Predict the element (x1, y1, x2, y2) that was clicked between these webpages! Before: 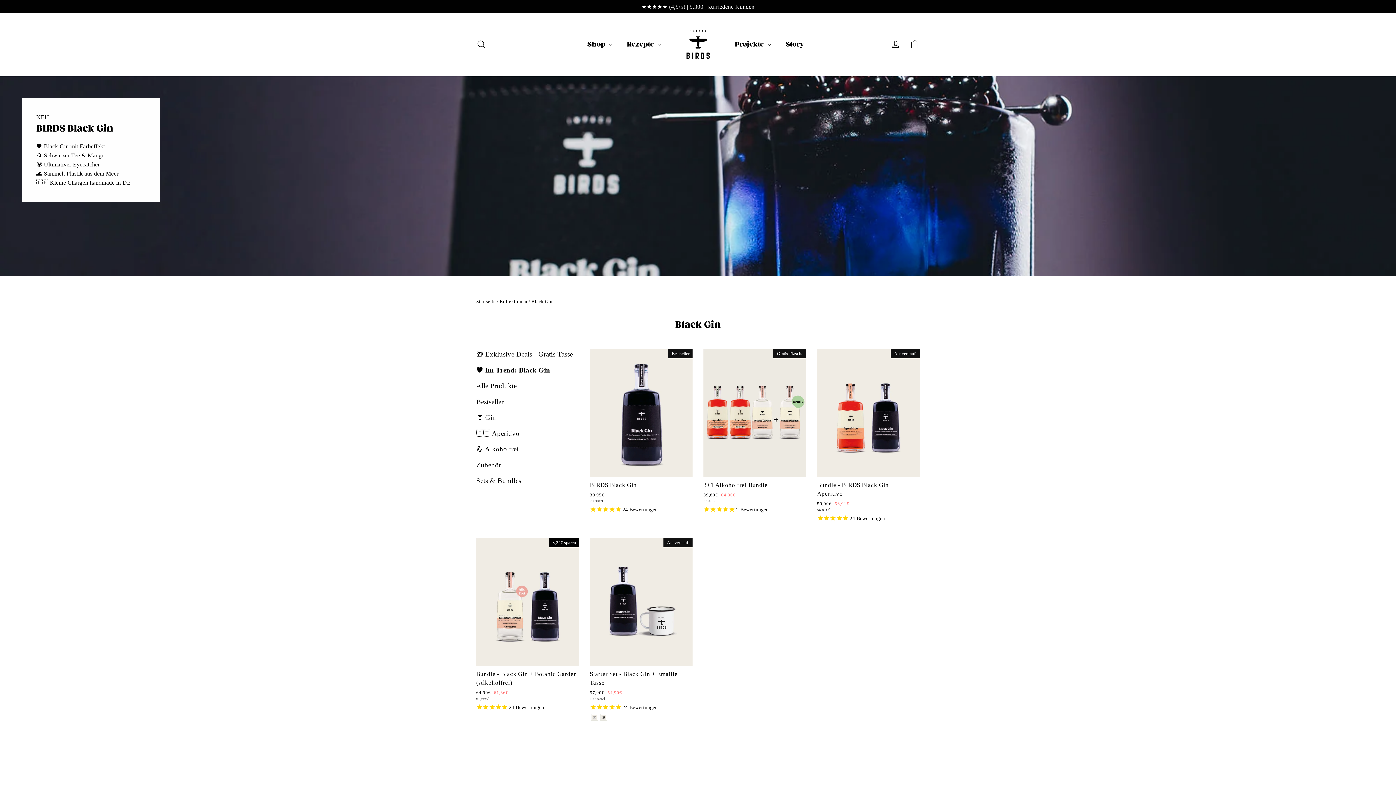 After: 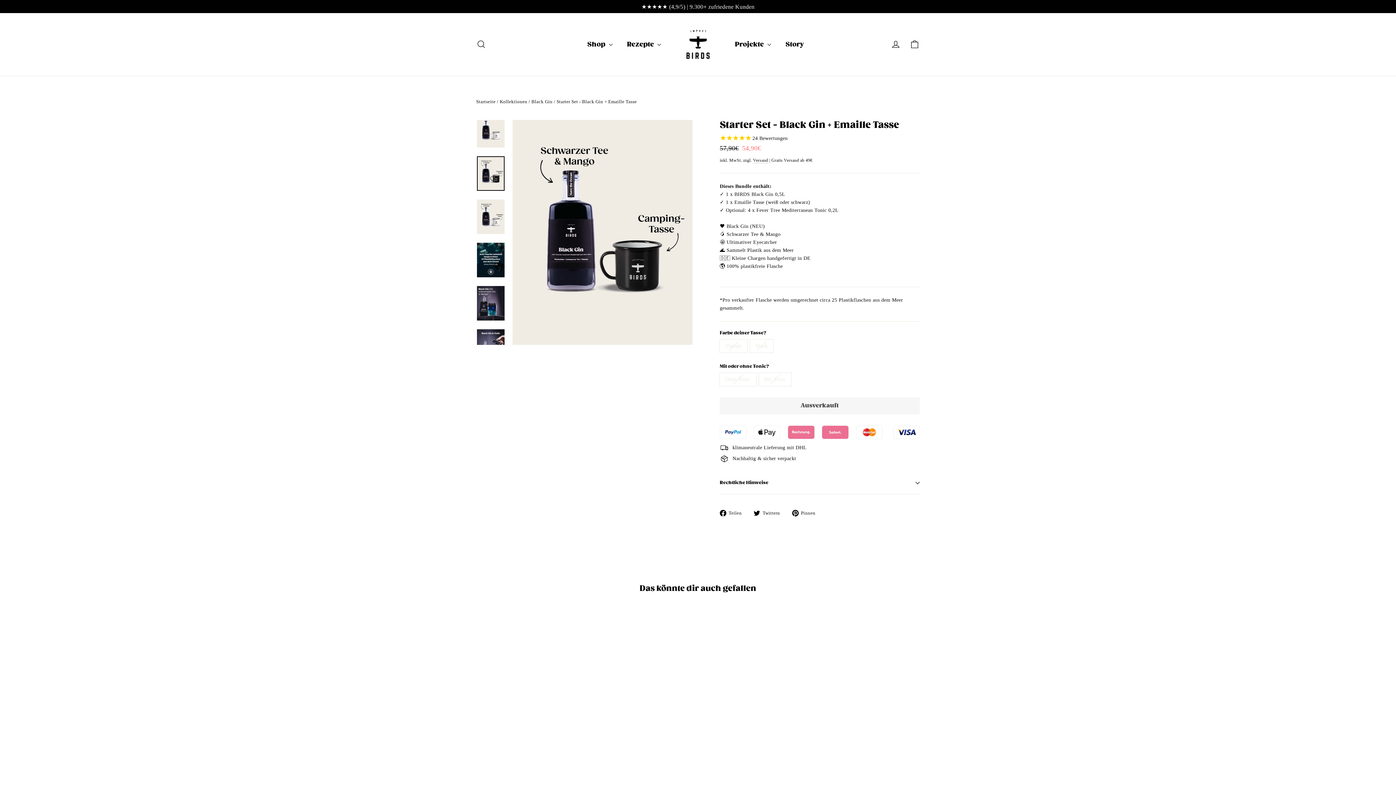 Action: bbox: (600, 714, 606, 720) label: Starter Set - Black Gin + Emaille Tasse - Black